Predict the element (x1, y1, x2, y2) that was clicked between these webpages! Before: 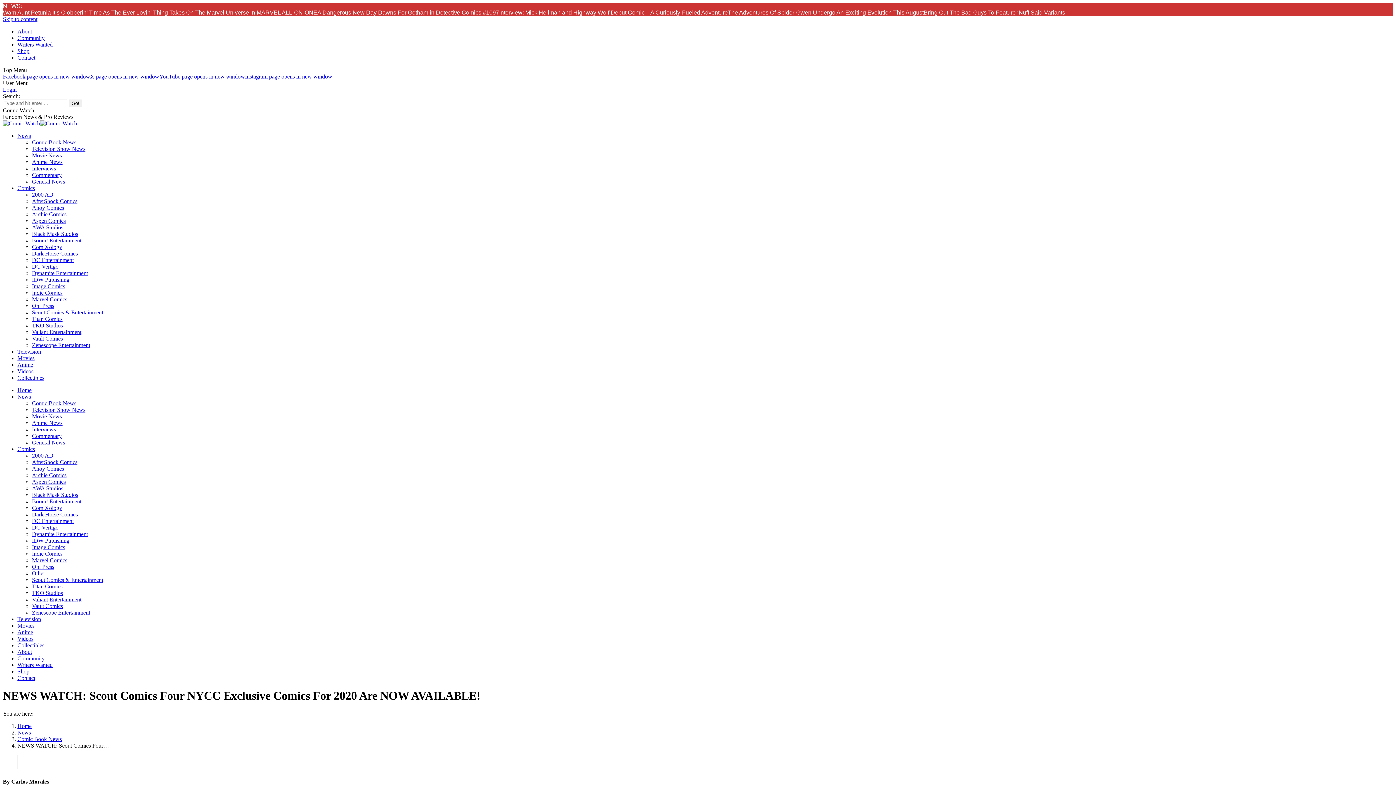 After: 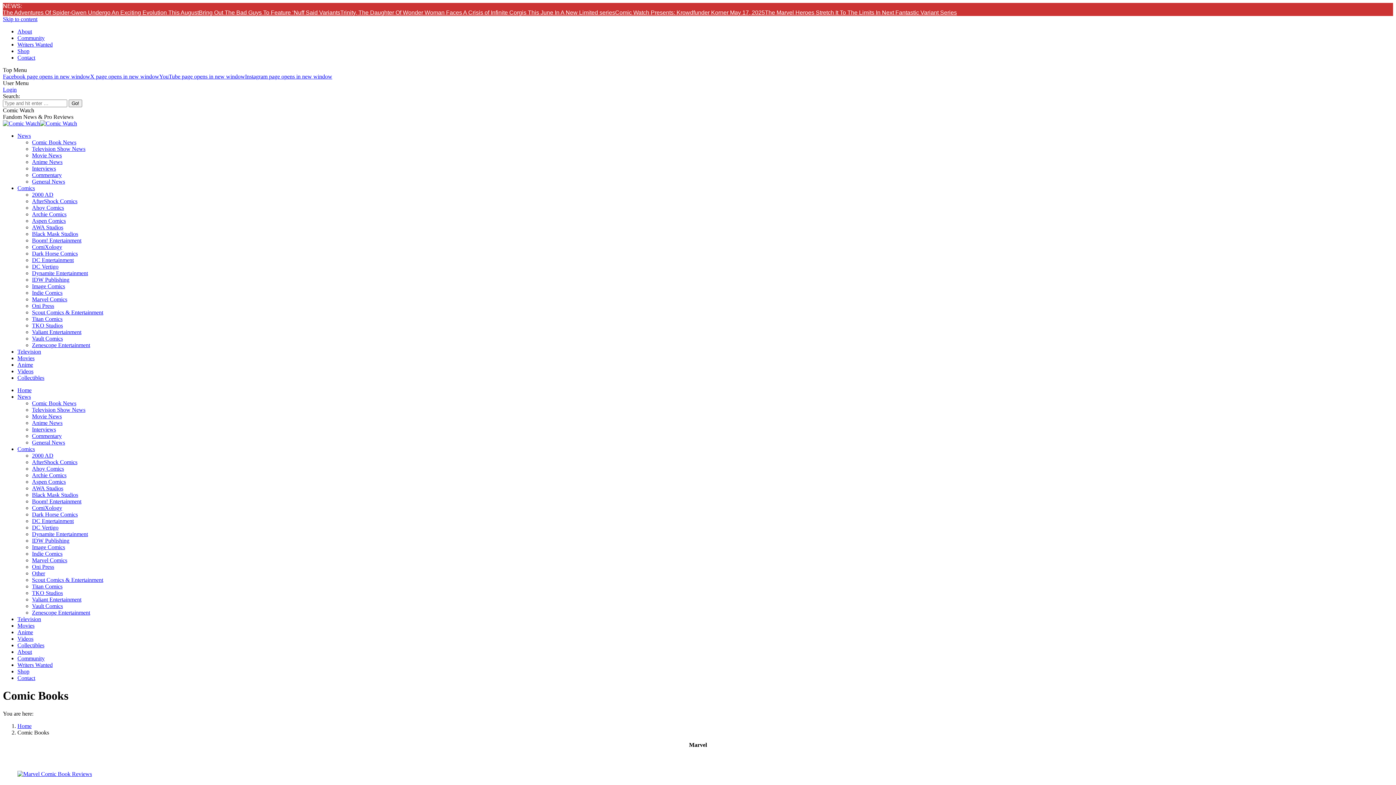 Action: label: Comics bbox: (17, 185, 34, 191)